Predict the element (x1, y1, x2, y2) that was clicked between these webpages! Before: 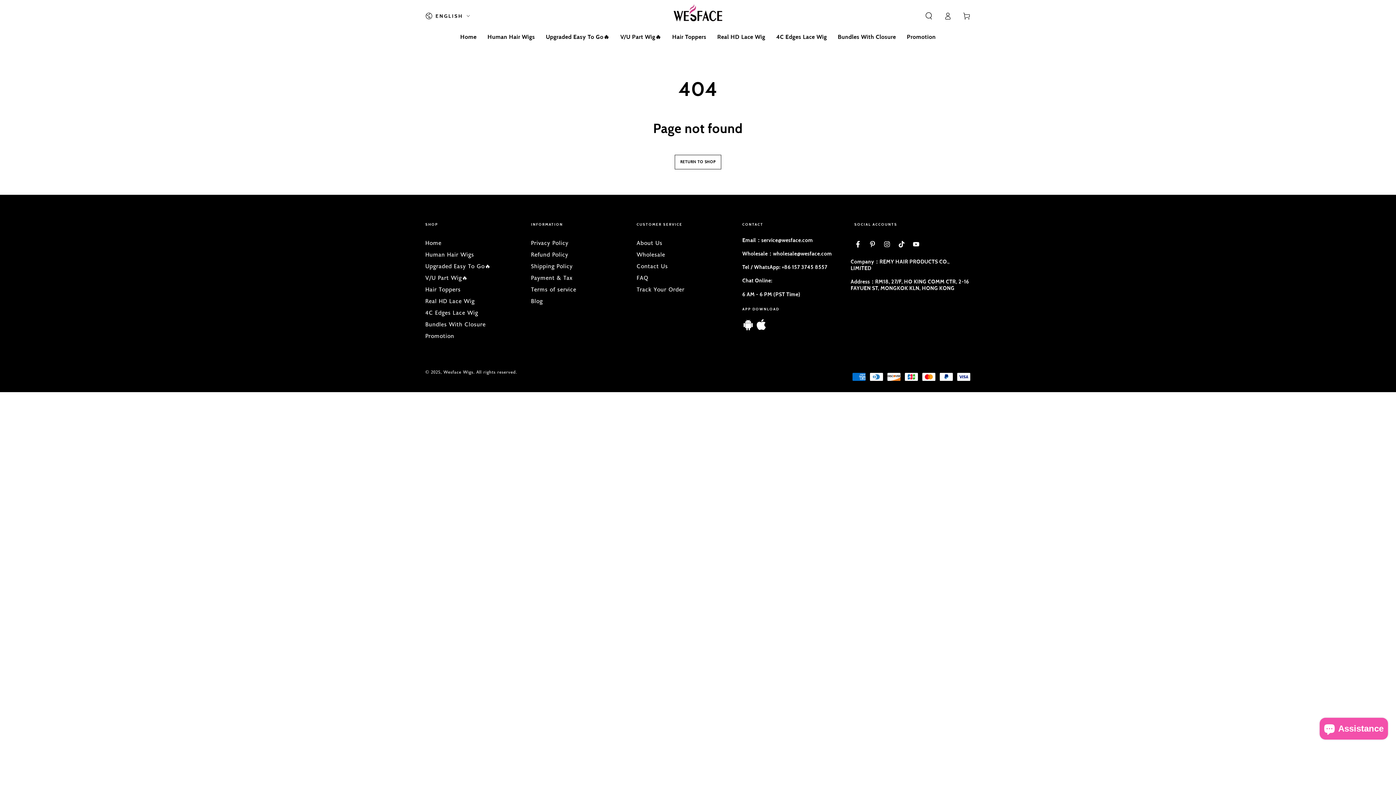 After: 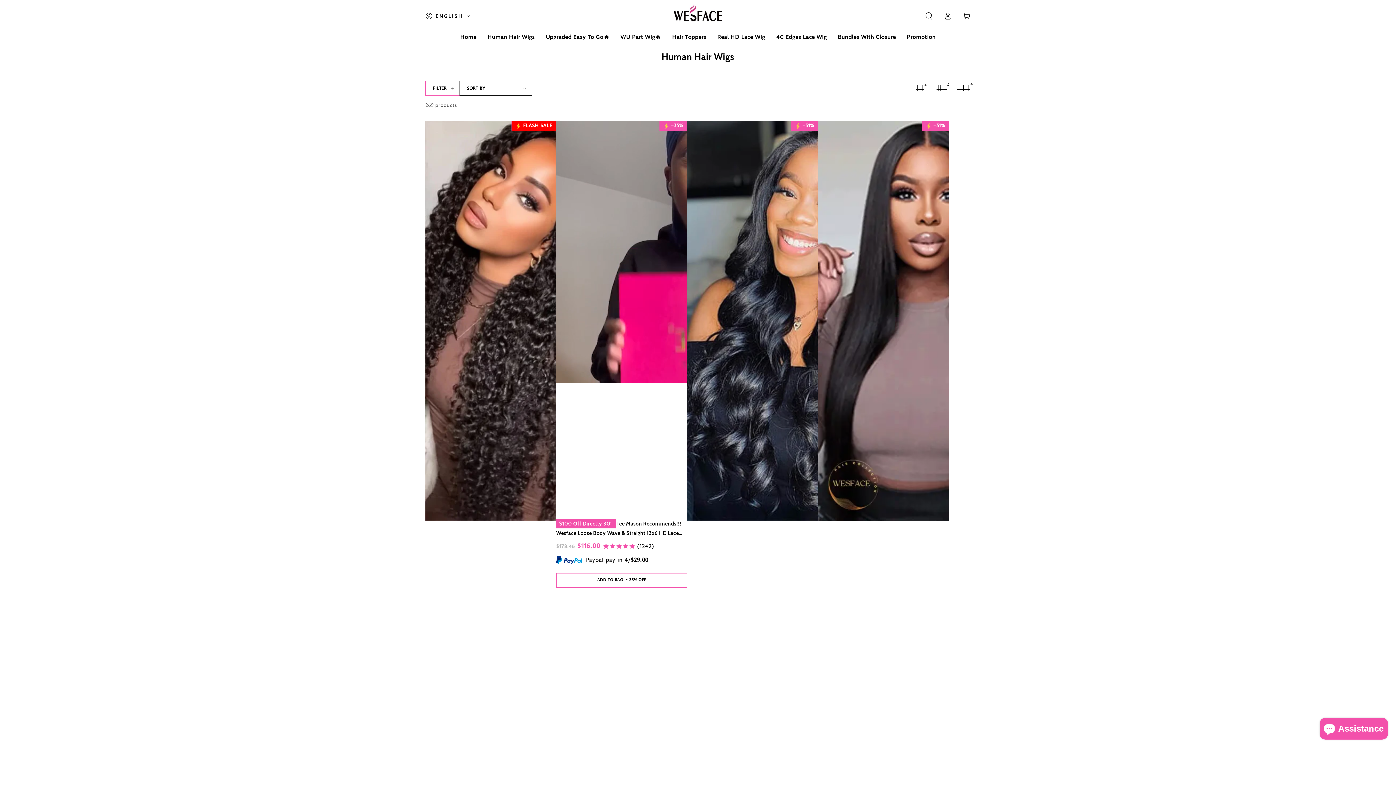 Action: label: RETURN TO SHOP bbox: (675, 154, 721, 169)